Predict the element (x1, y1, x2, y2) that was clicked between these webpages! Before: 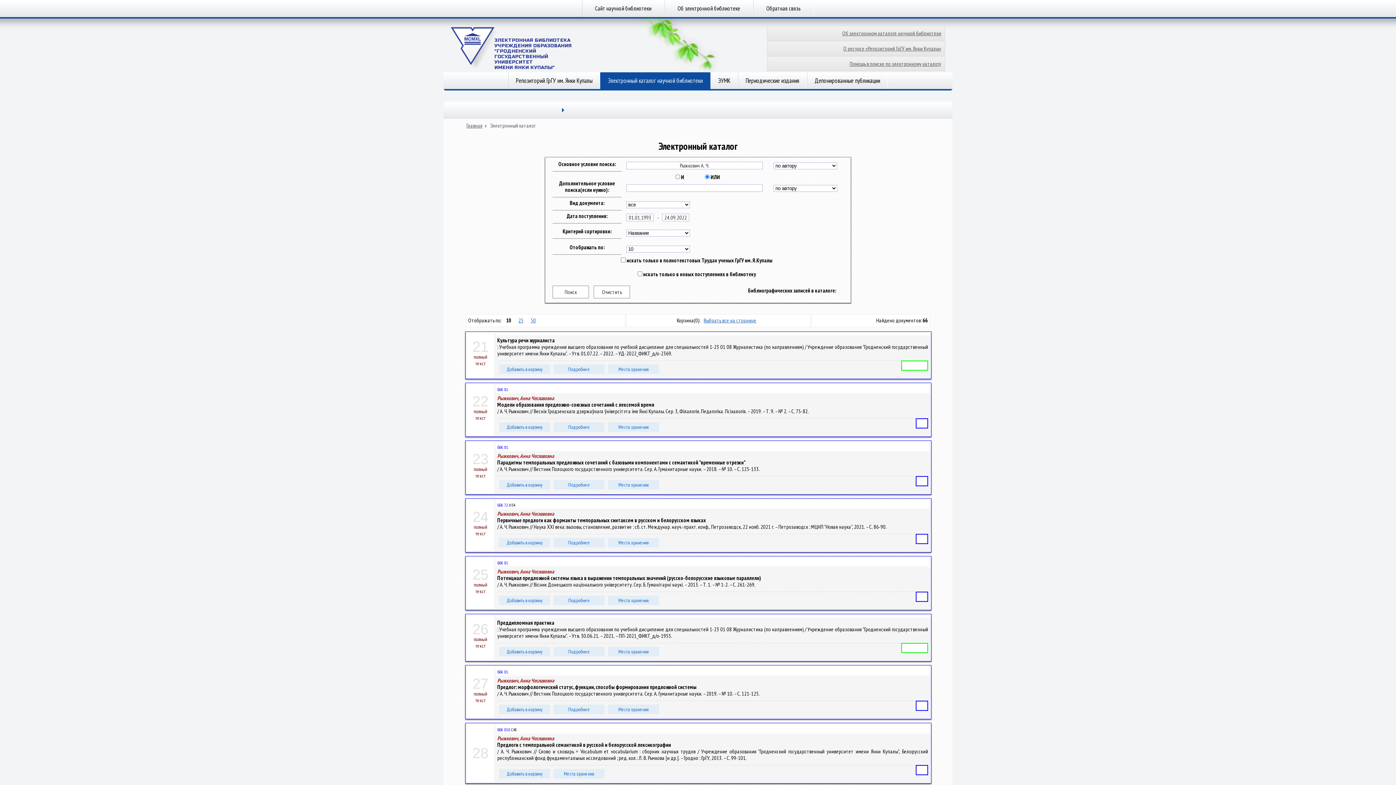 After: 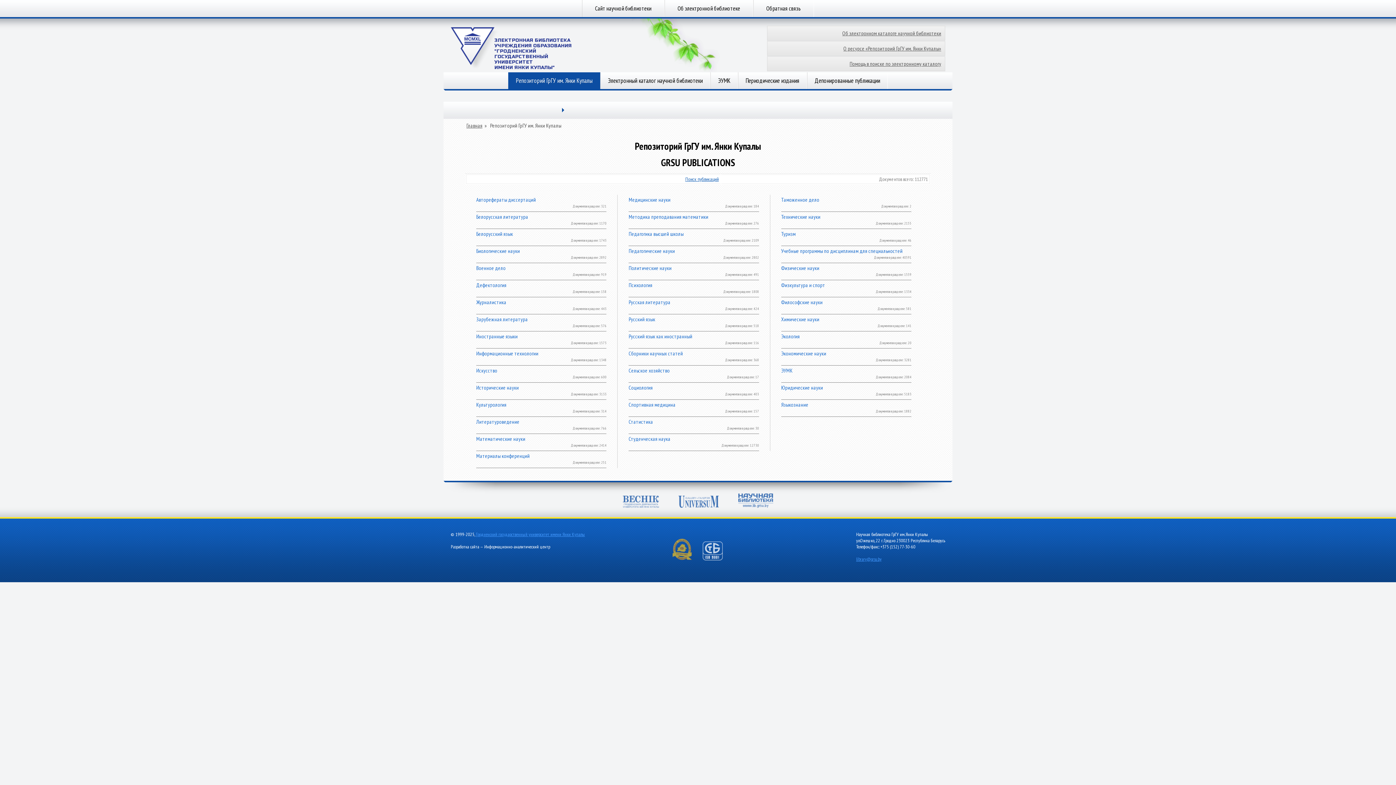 Action: bbox: (508, 72, 600, 89) label: Репозиторий ГрГУ им. Янки Купалы